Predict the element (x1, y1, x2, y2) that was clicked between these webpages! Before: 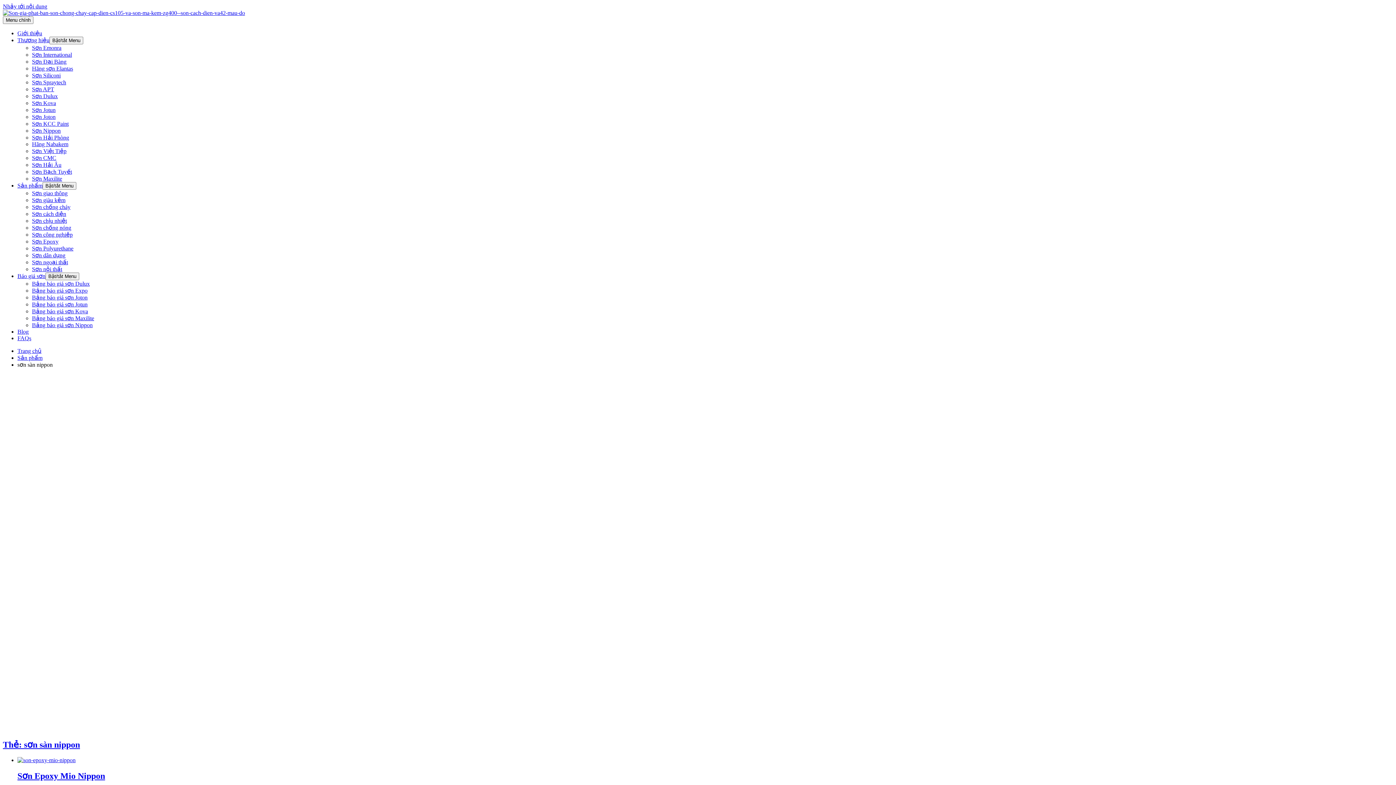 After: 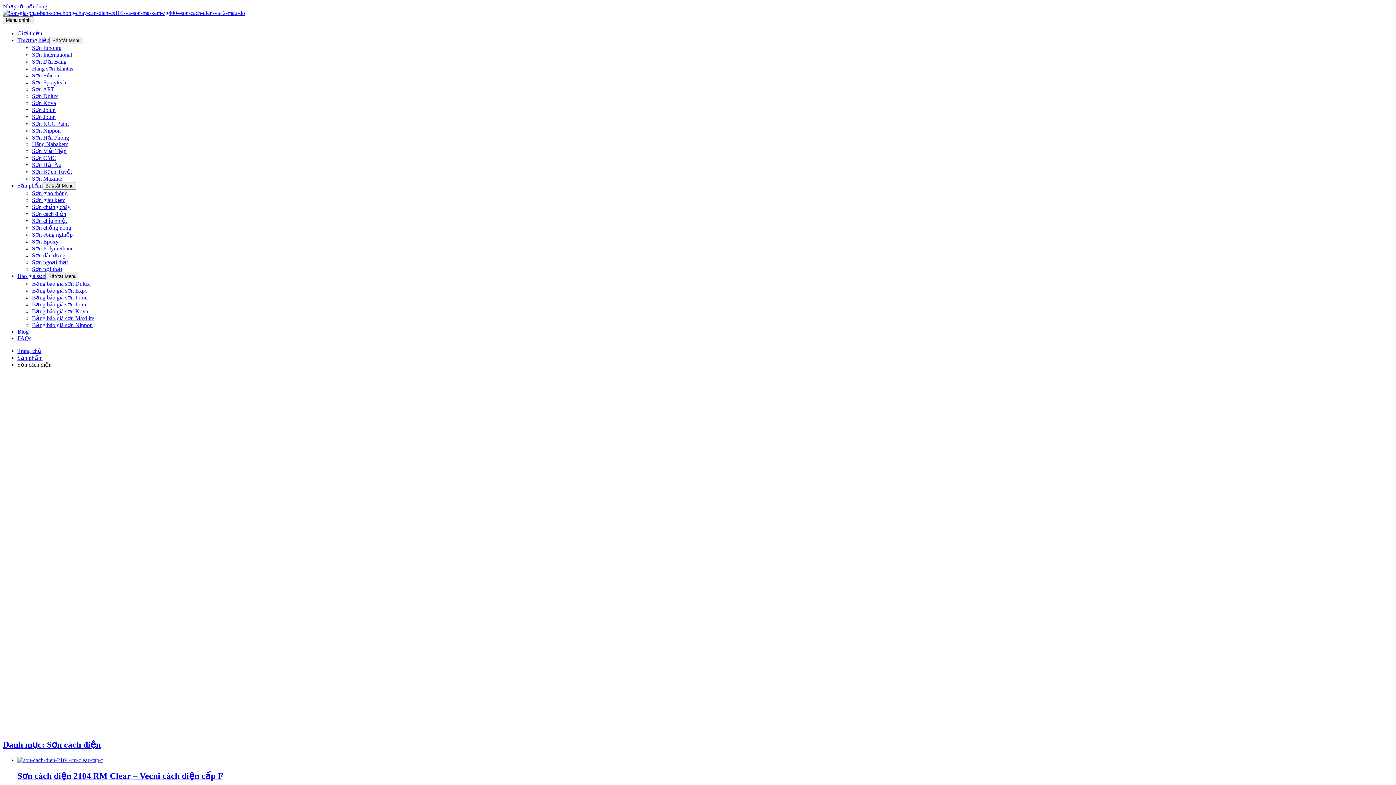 Action: bbox: (32, 210, 66, 217) label: Sơn cách điện